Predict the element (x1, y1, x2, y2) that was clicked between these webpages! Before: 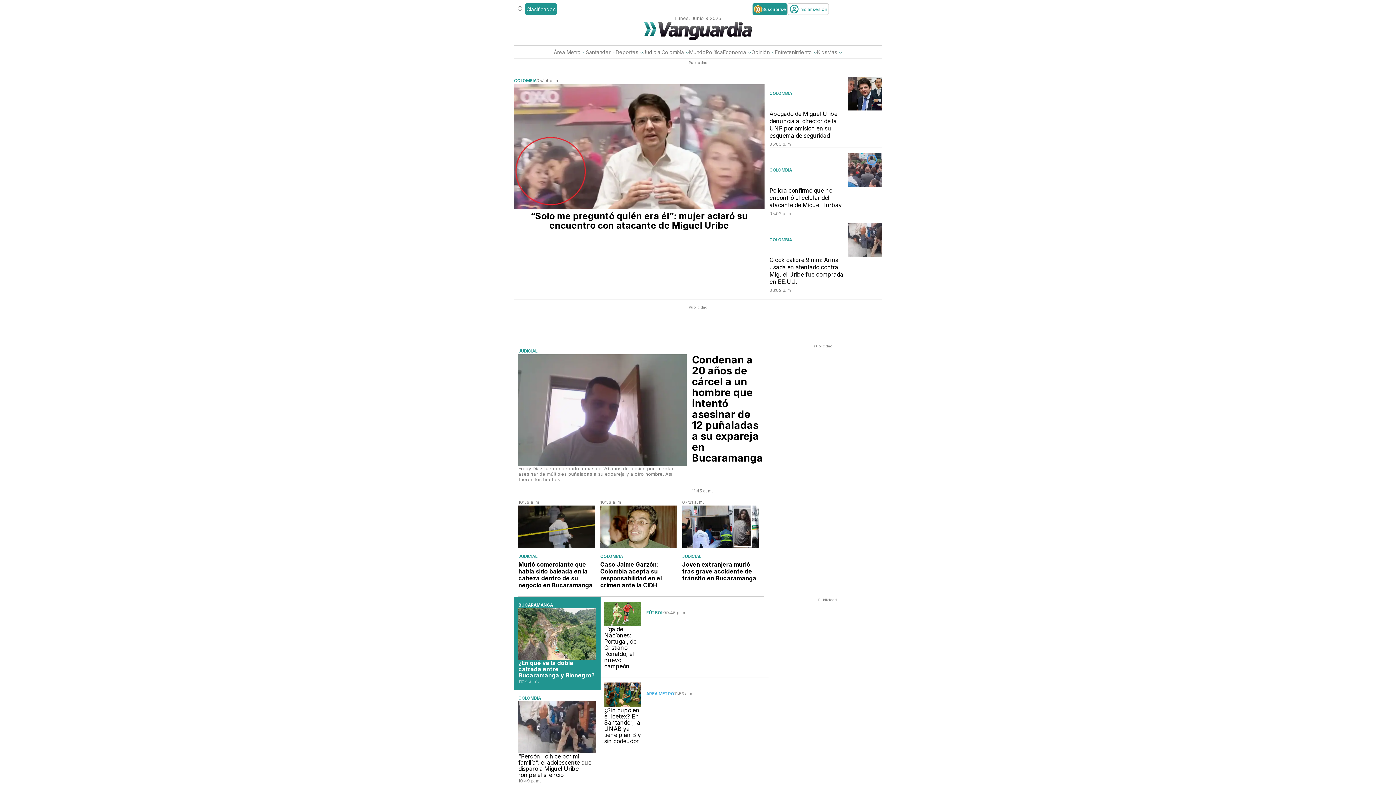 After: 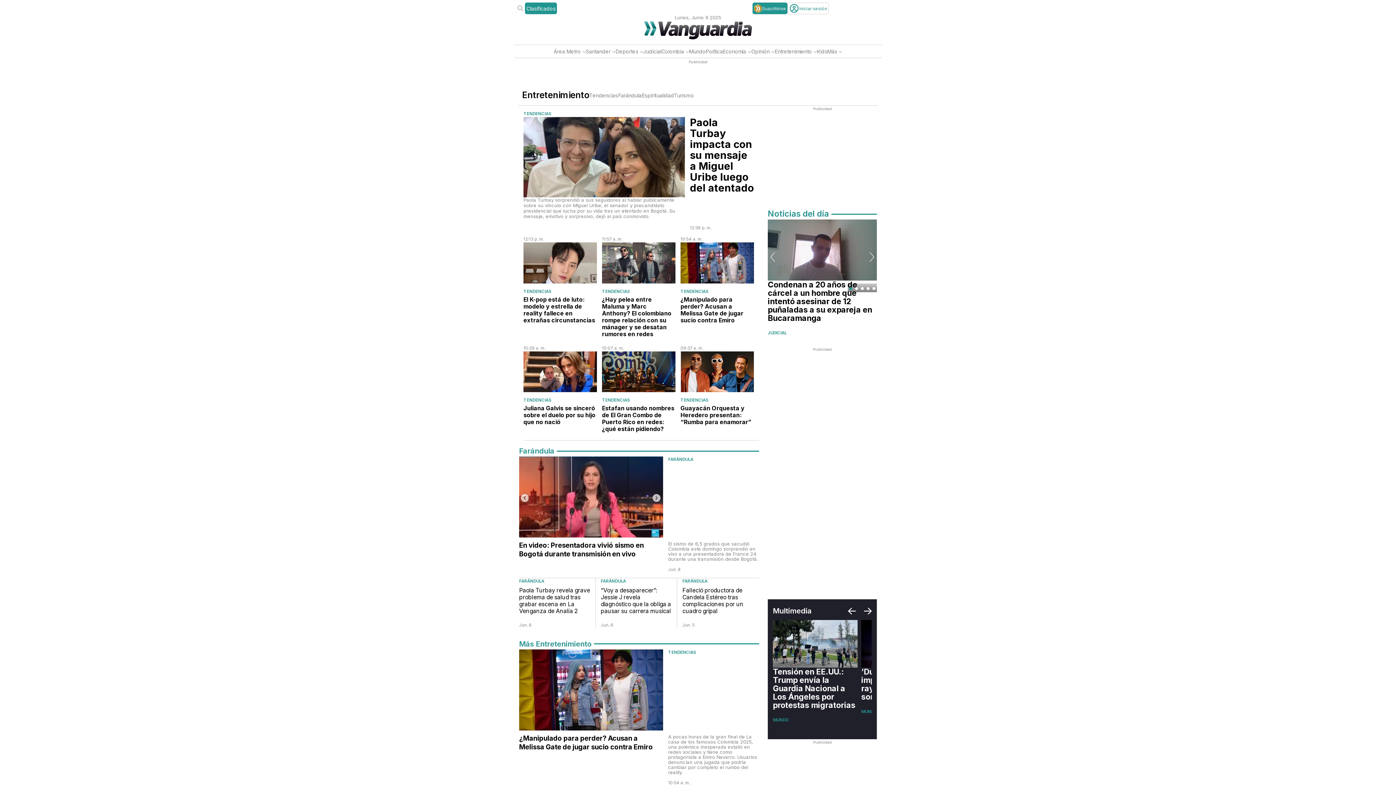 Action: bbox: (775, 48, 812, 55) label: Entretenimiento